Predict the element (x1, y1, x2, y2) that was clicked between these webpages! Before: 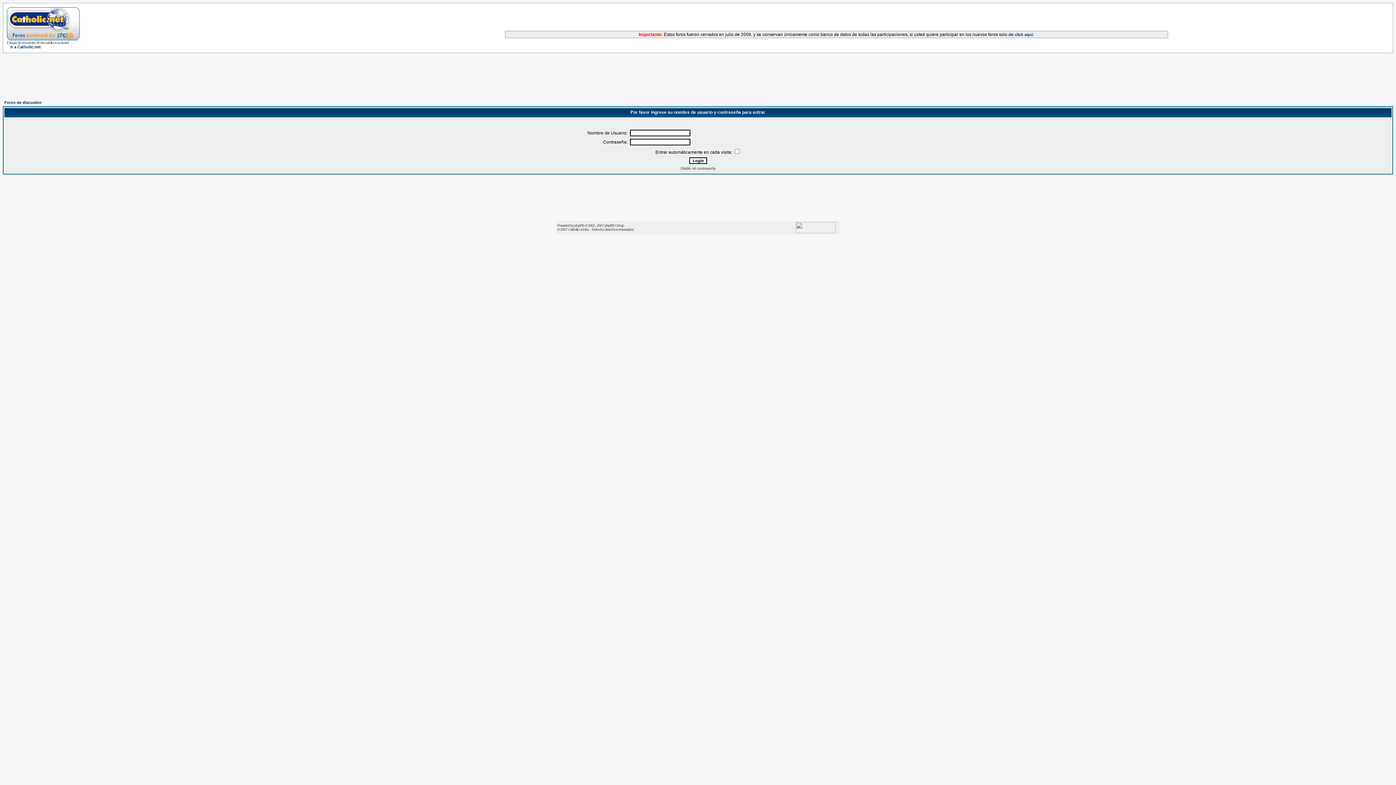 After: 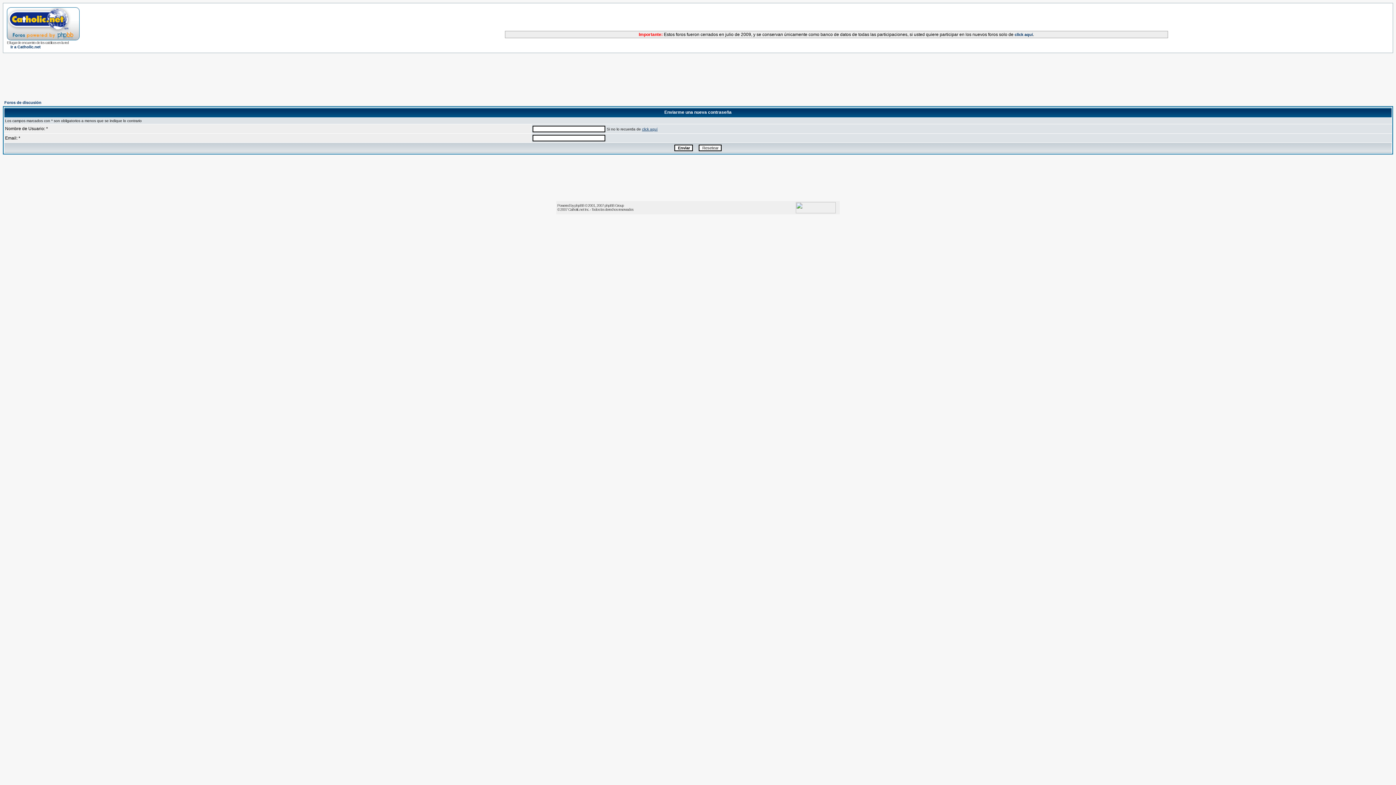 Action: bbox: (680, 166, 715, 170) label: Olvidé mi contraseña